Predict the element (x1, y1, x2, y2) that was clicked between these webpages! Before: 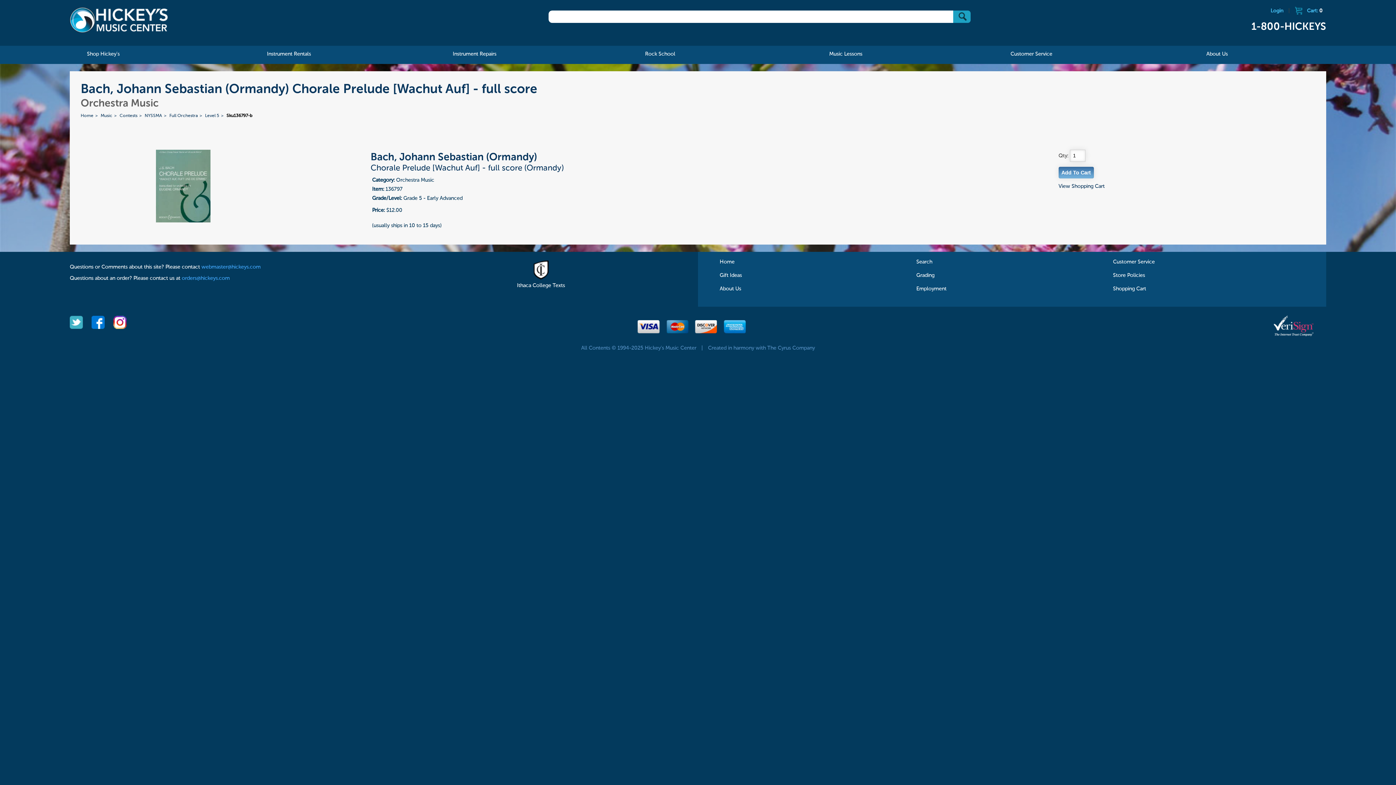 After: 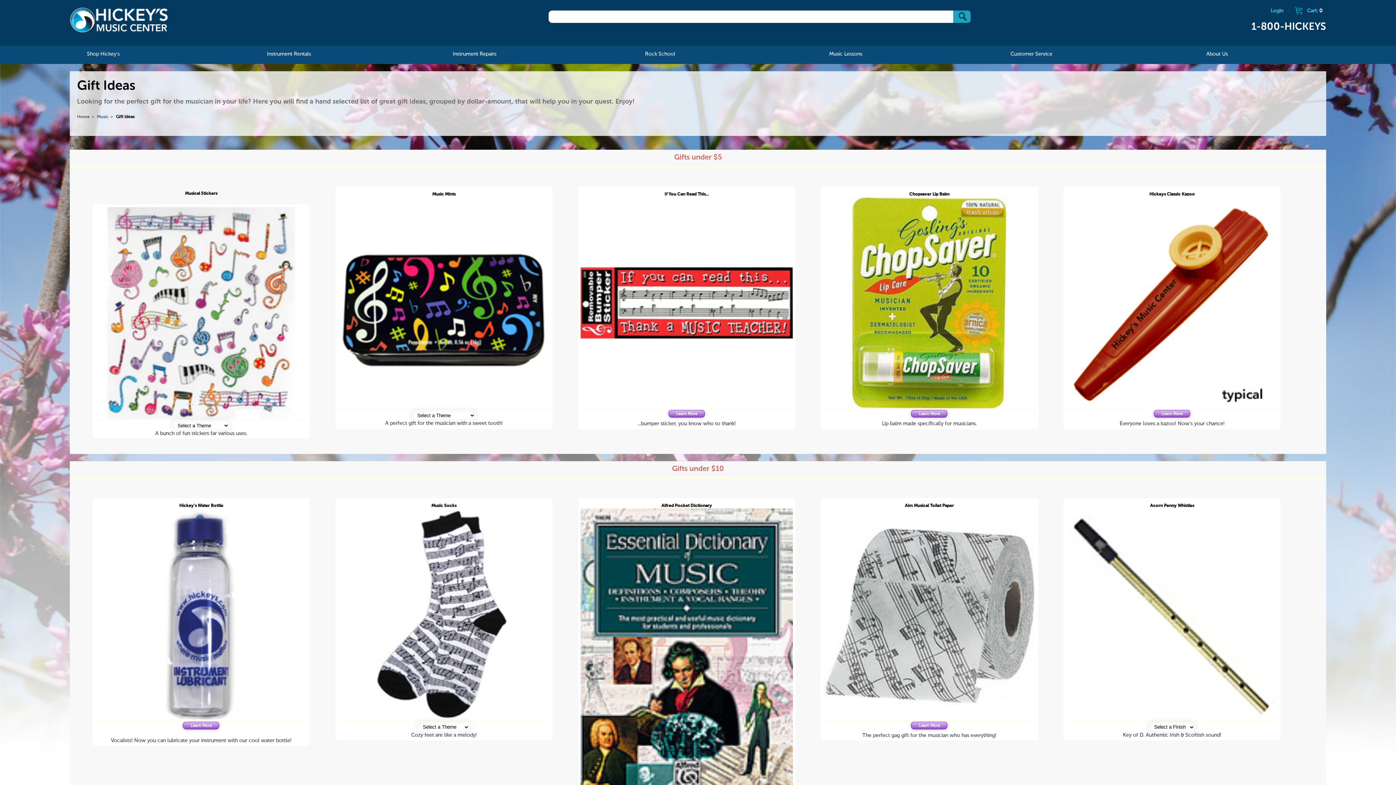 Action: label: Gift Ideas bbox: (719, 272, 742, 278)